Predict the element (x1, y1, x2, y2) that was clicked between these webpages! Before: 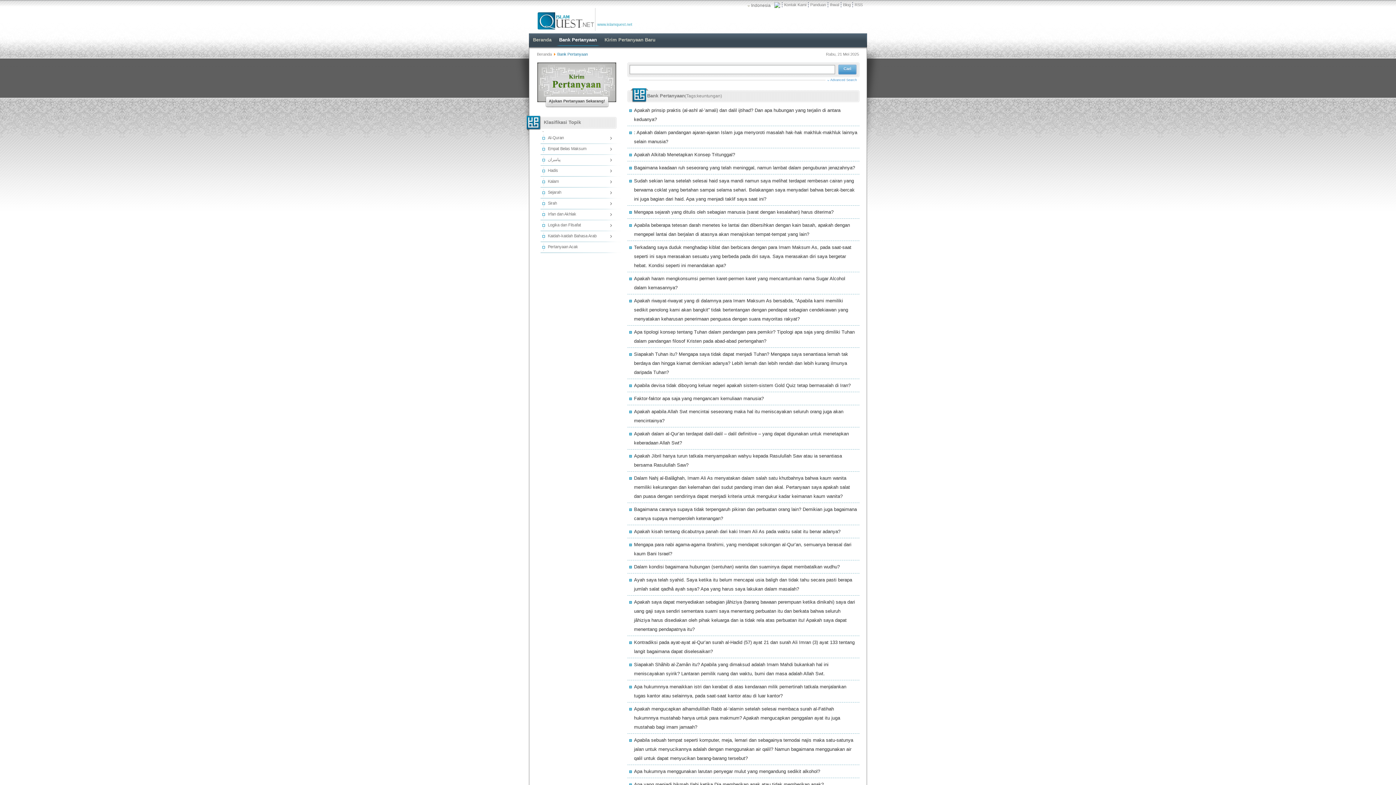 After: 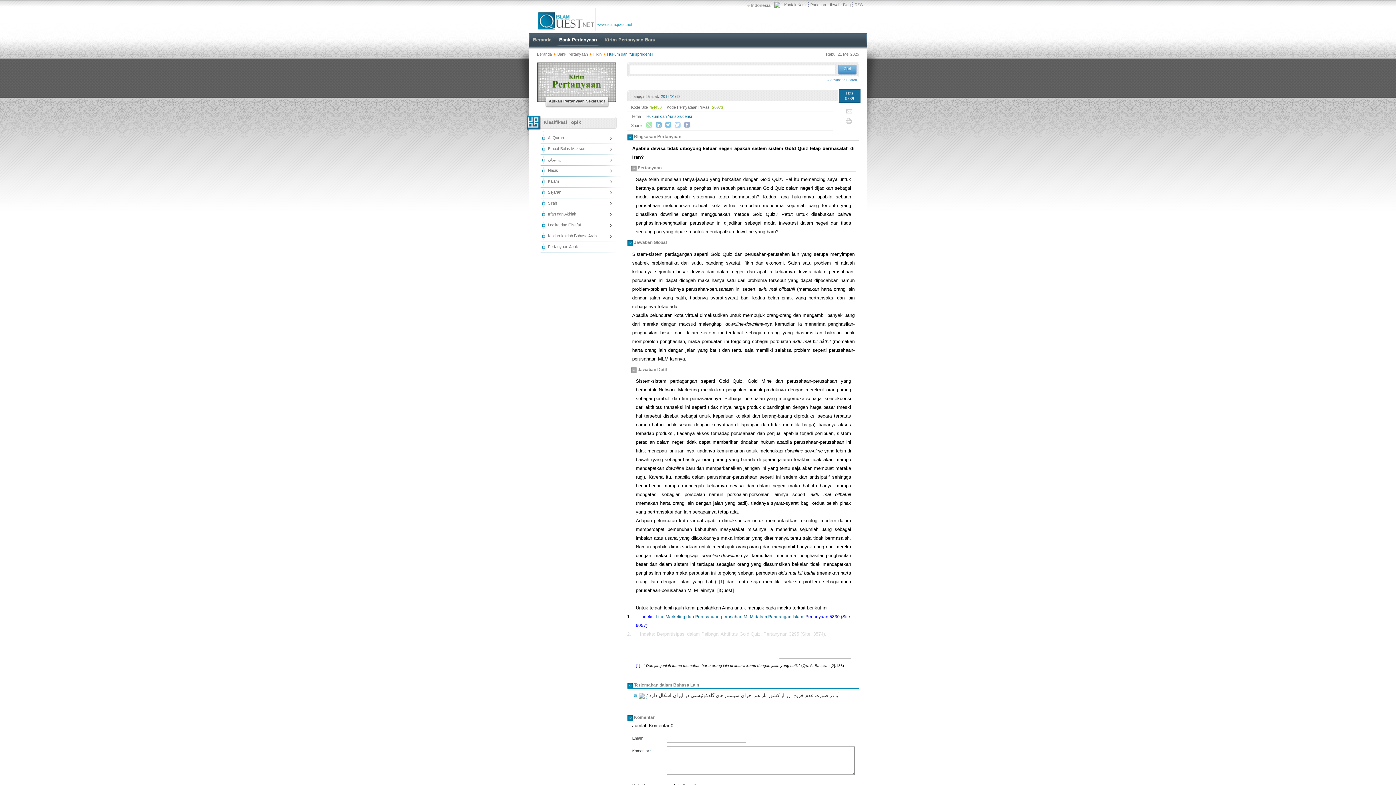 Action: bbox: (627, 379, 859, 391) label: Apabila devisa tidak diboyong keluar negeri apakah sistem-sistem Gold Quiz tetap bermasalah di Iran?